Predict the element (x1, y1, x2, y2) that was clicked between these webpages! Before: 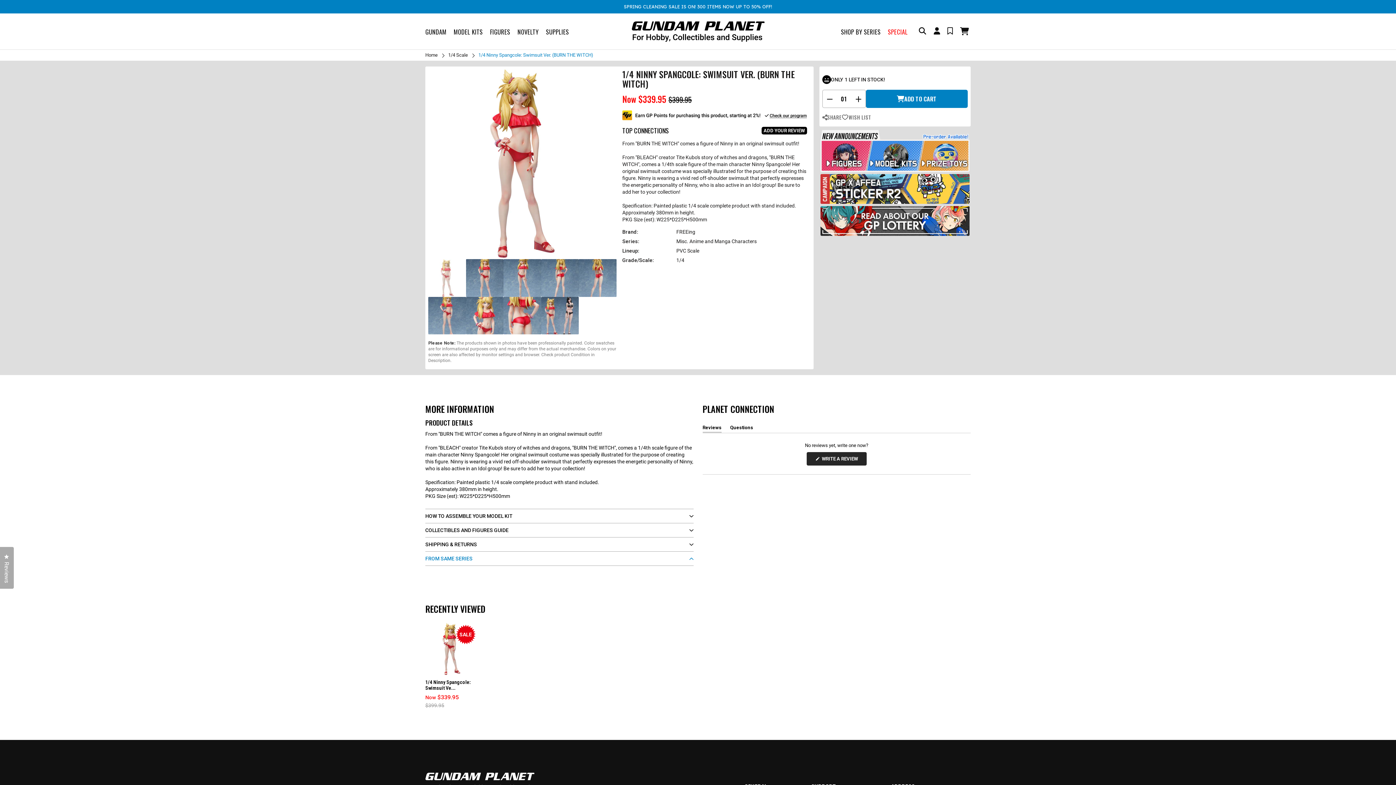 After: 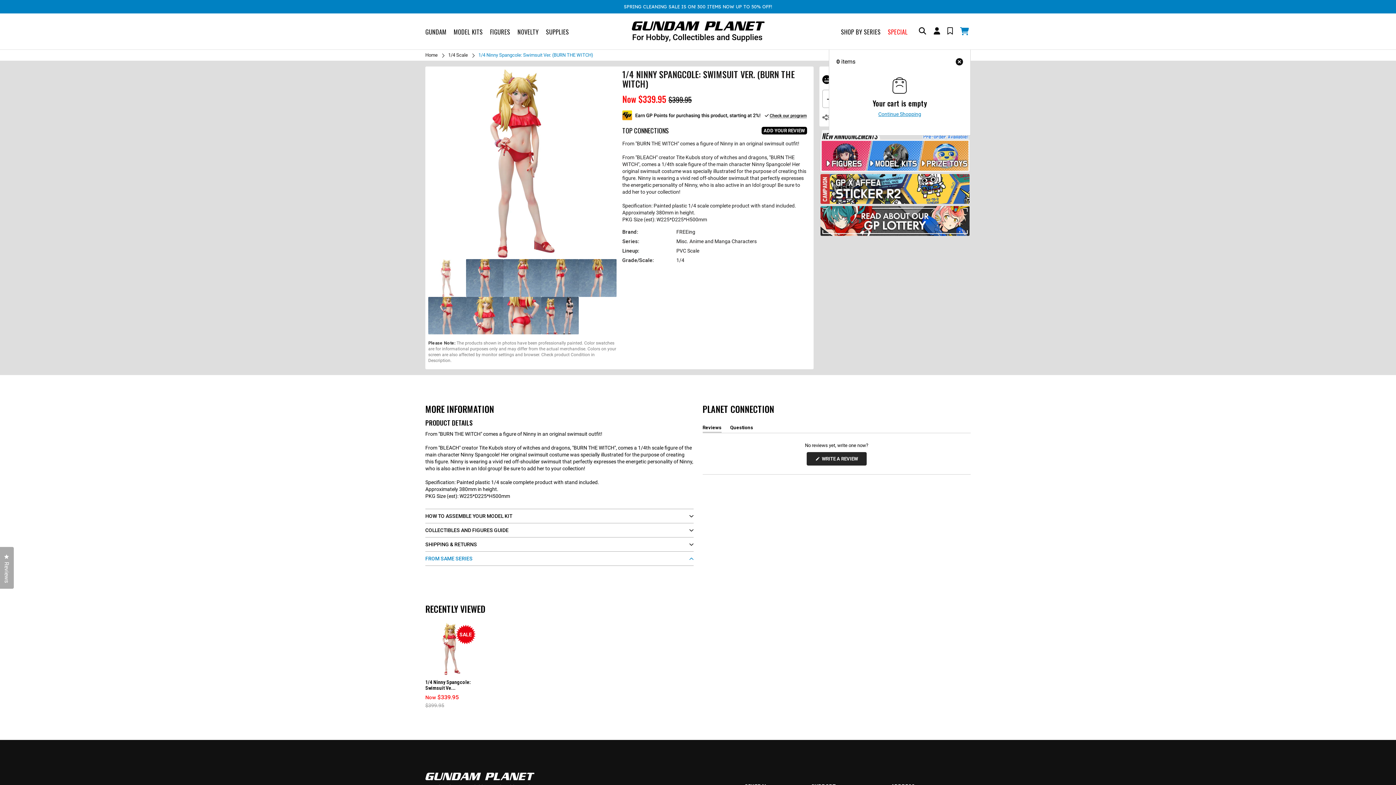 Action: bbox: (960, 27, 970, 35) label: Shopping Cart